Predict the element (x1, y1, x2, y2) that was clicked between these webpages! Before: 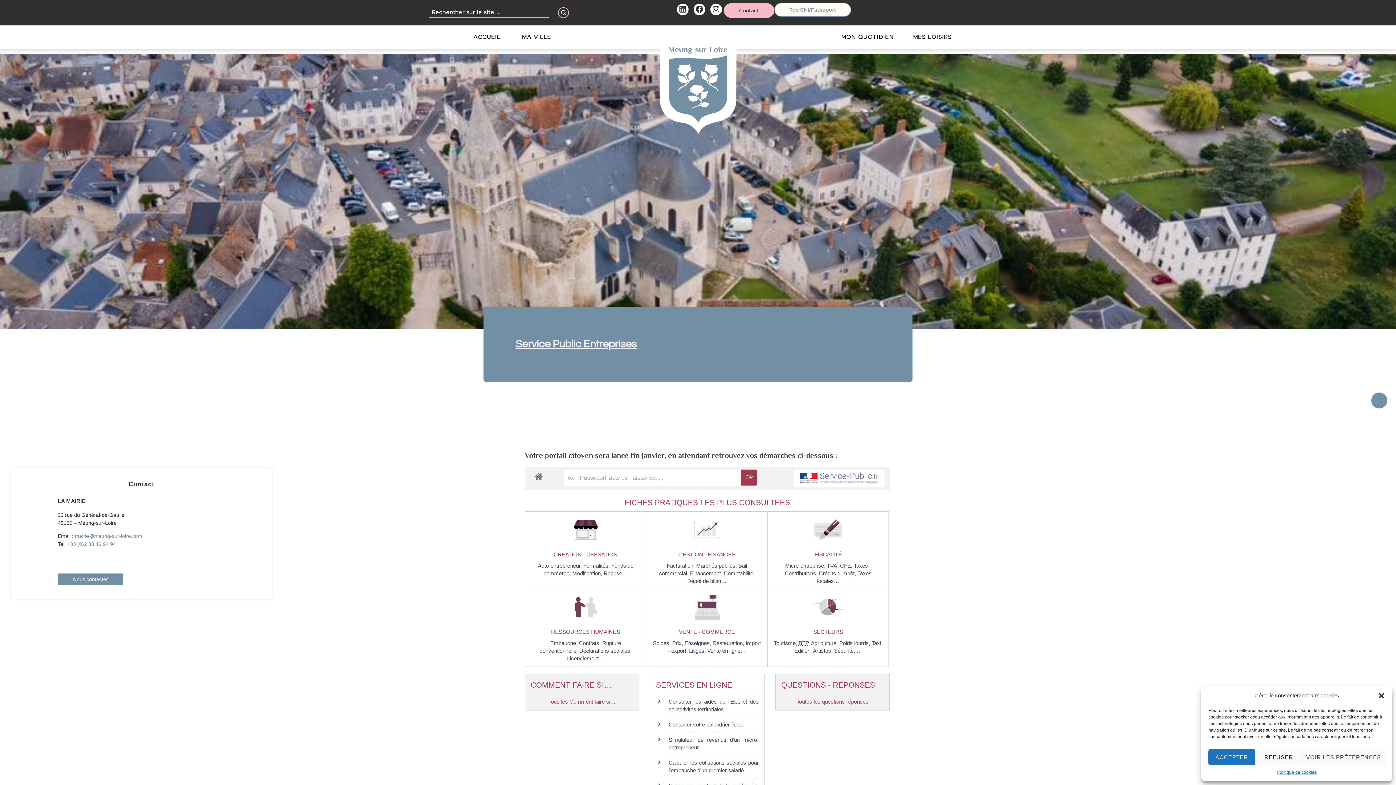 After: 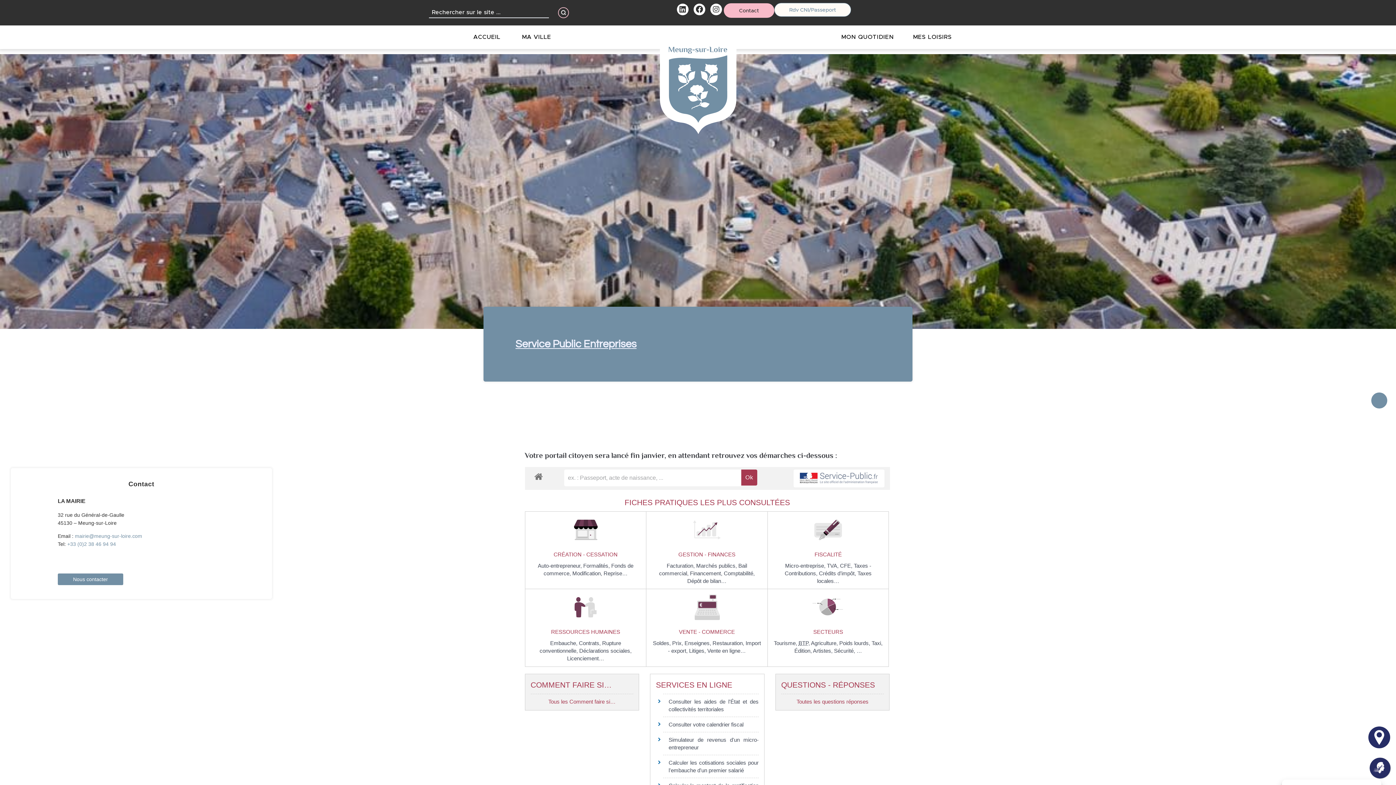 Action: label: Fermer la boîte de dialogue bbox: (1378, 692, 1385, 699)